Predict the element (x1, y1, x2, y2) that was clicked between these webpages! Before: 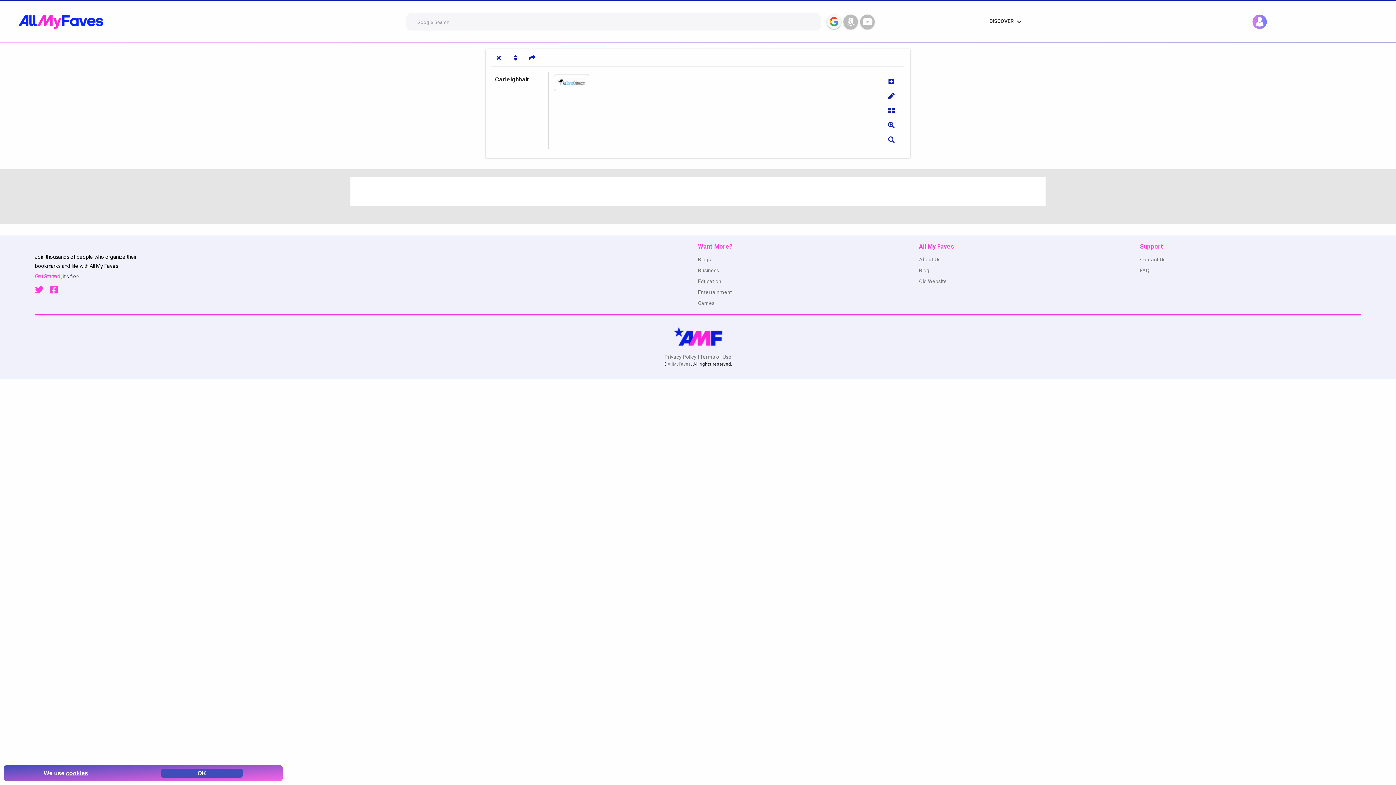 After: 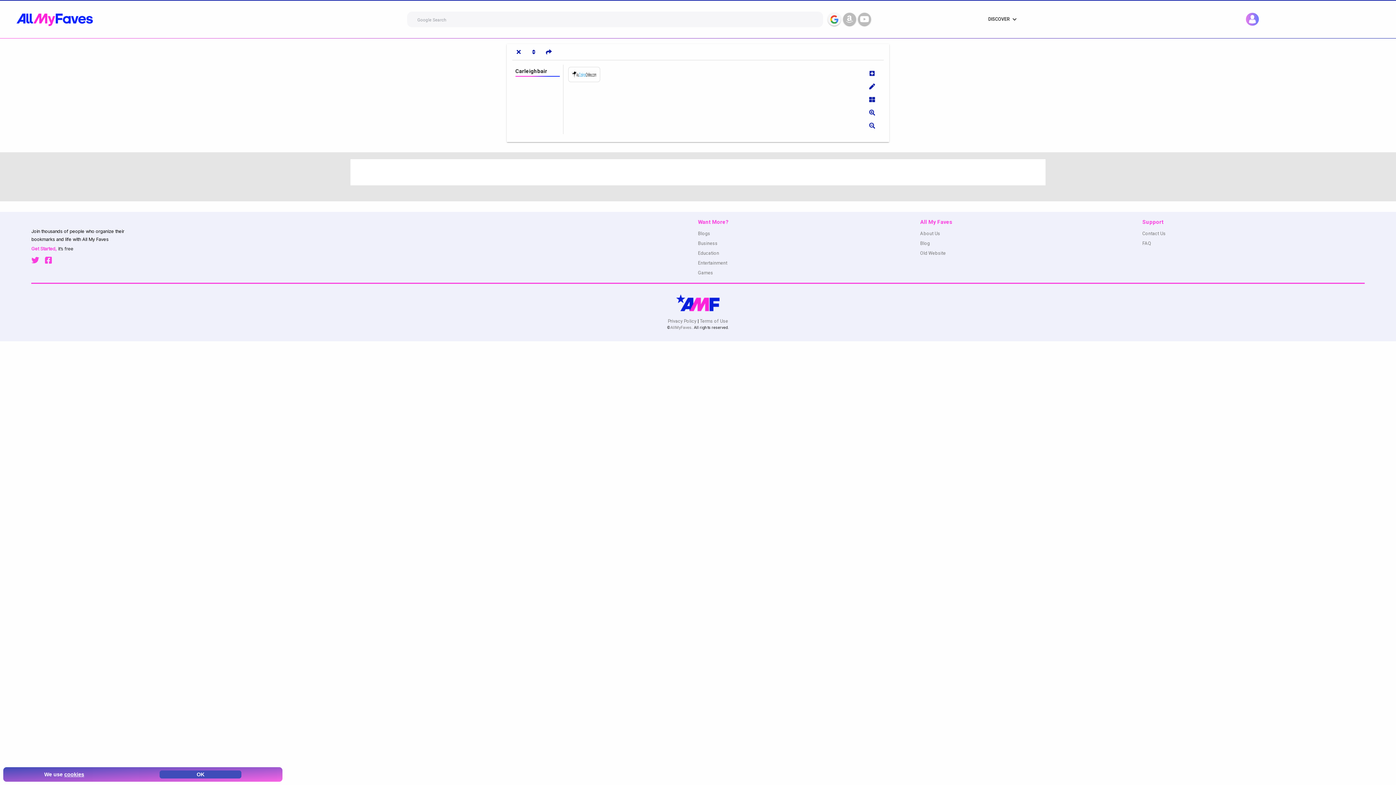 Action: bbox: (884, 132, 898, 146)